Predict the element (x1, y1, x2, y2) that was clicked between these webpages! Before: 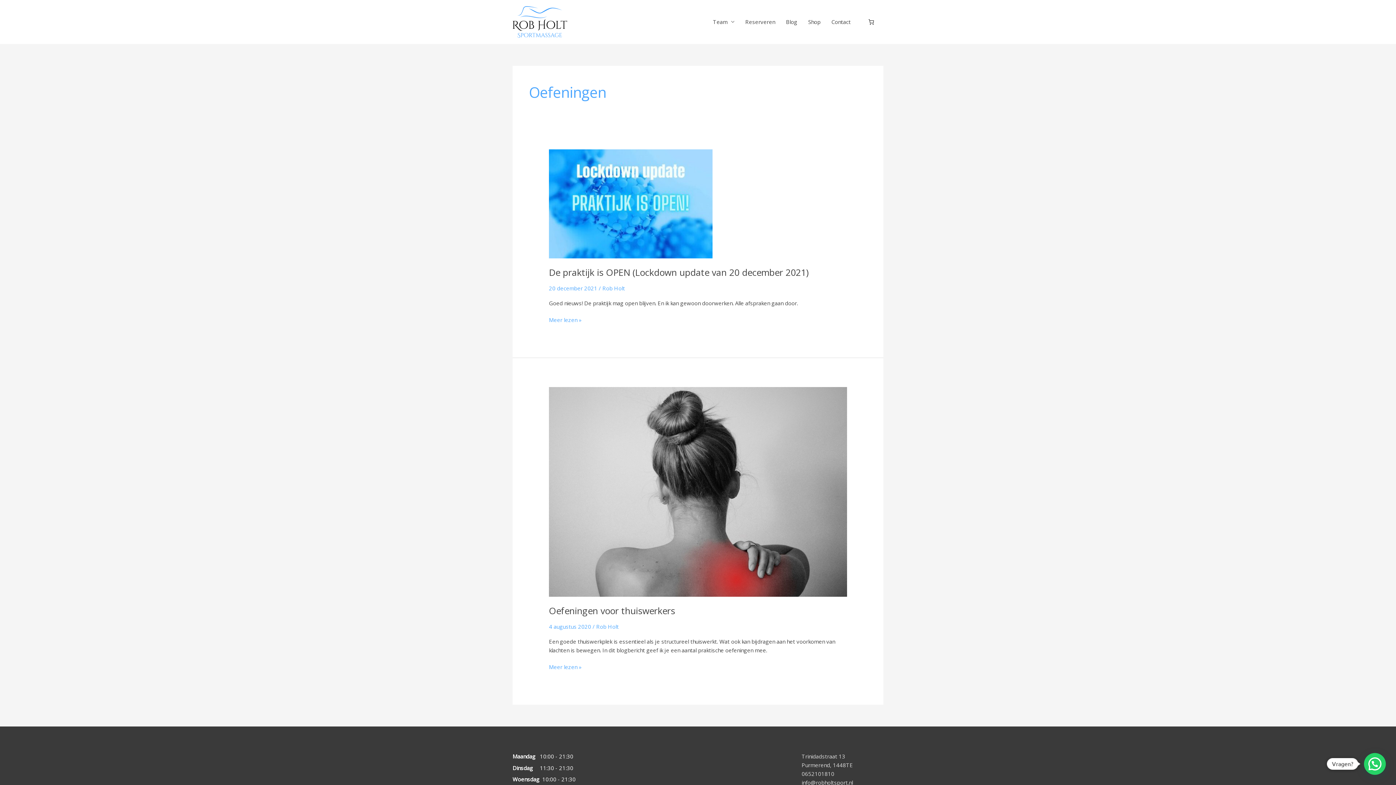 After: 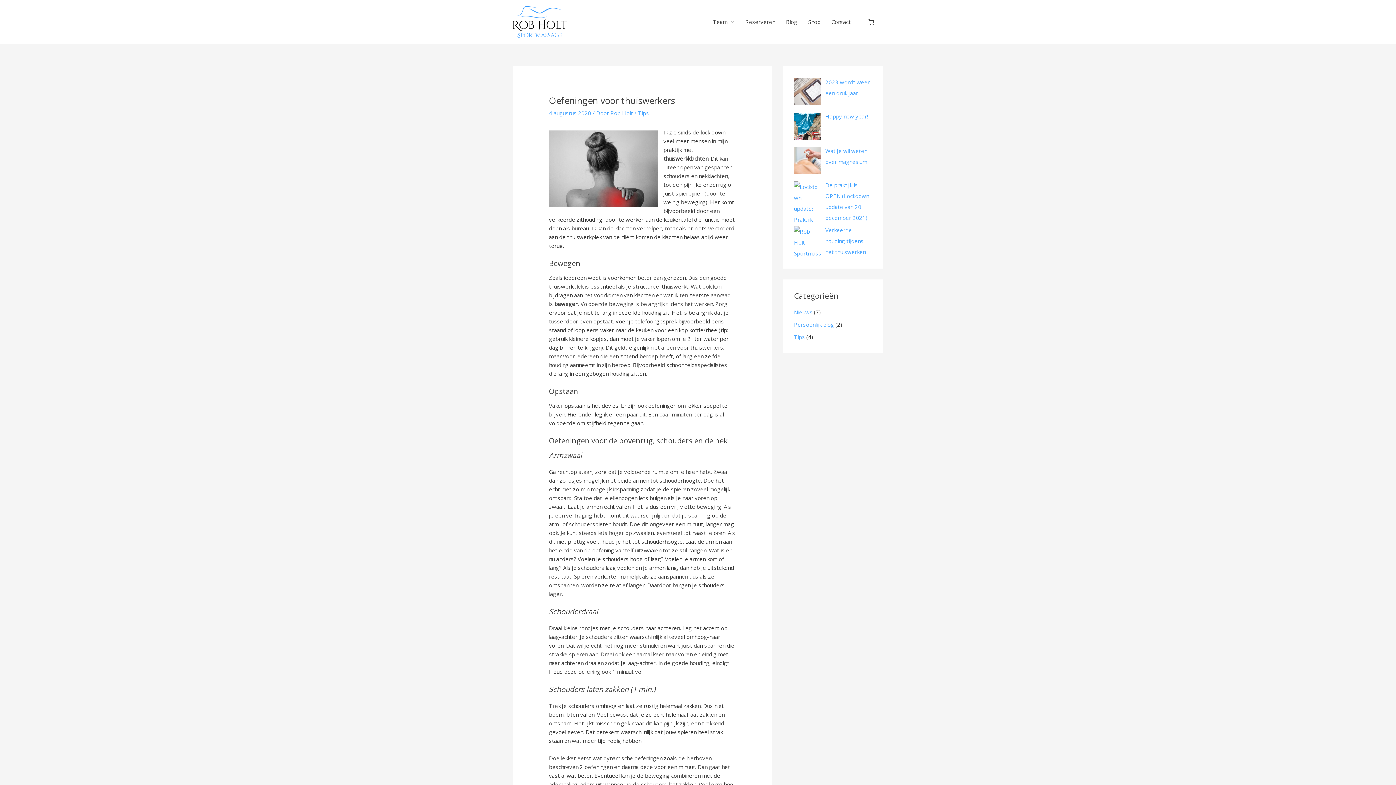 Action: label: Lees: Oefeningen voor thuiswerkers bbox: (549, 487, 847, 495)